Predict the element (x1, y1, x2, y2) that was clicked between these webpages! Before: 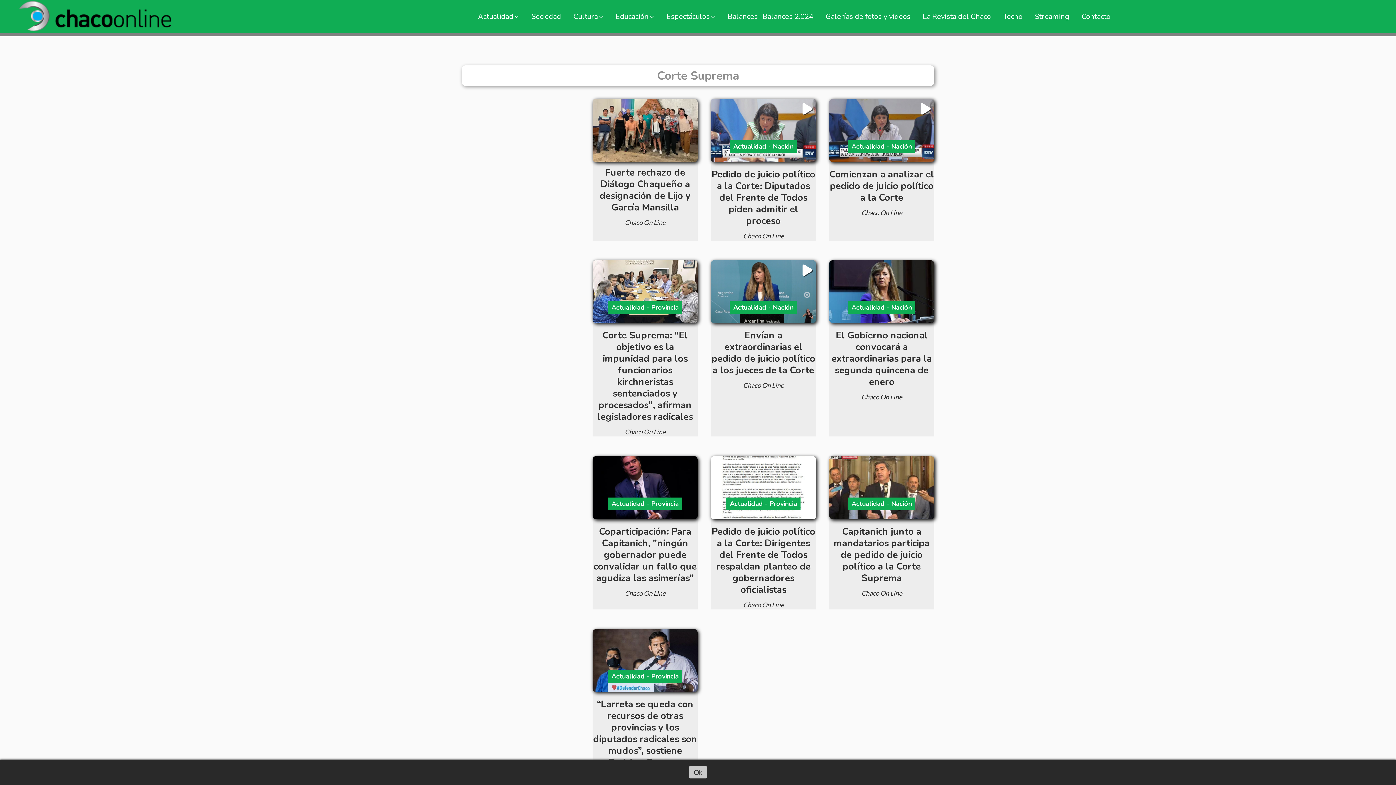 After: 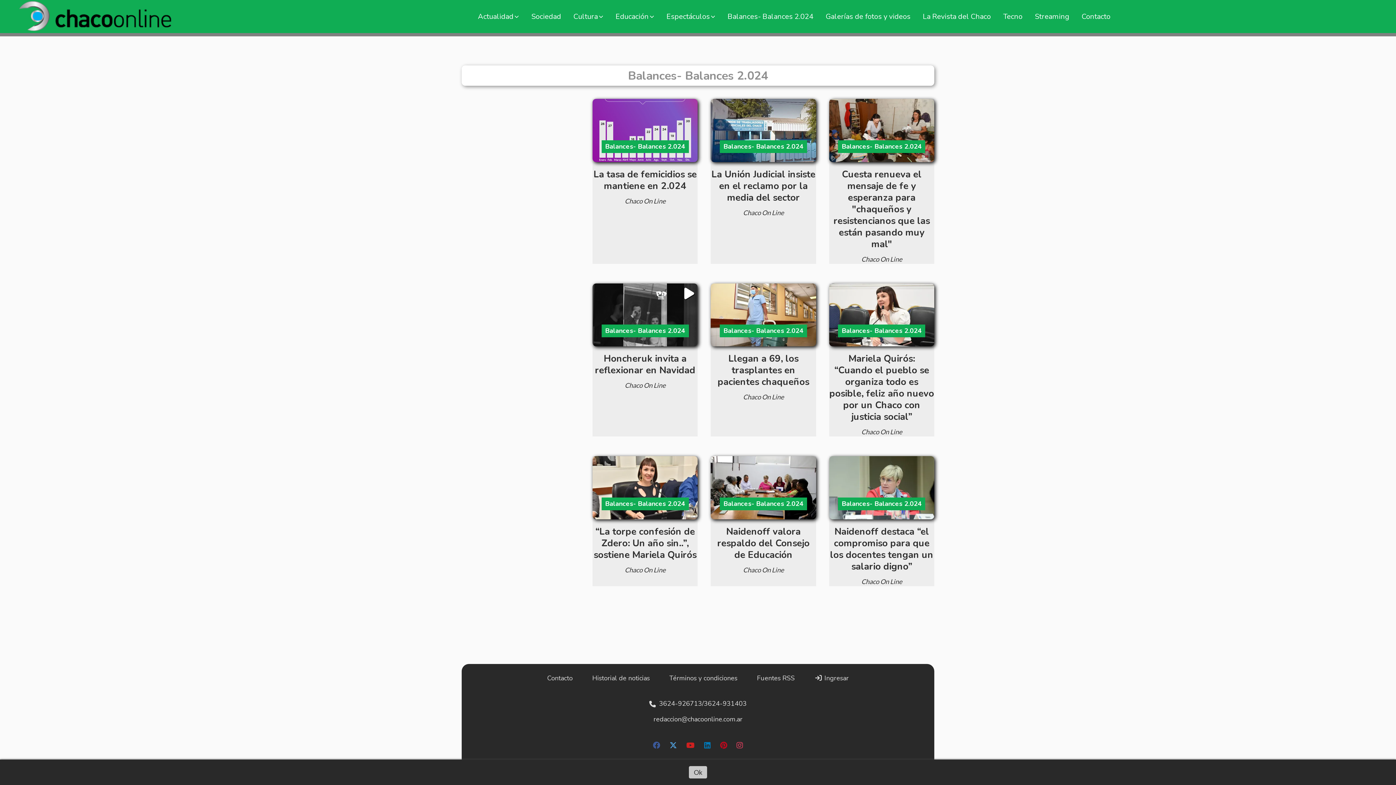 Action: bbox: (721, 8, 819, 24) label: Balances- Balances 2.024